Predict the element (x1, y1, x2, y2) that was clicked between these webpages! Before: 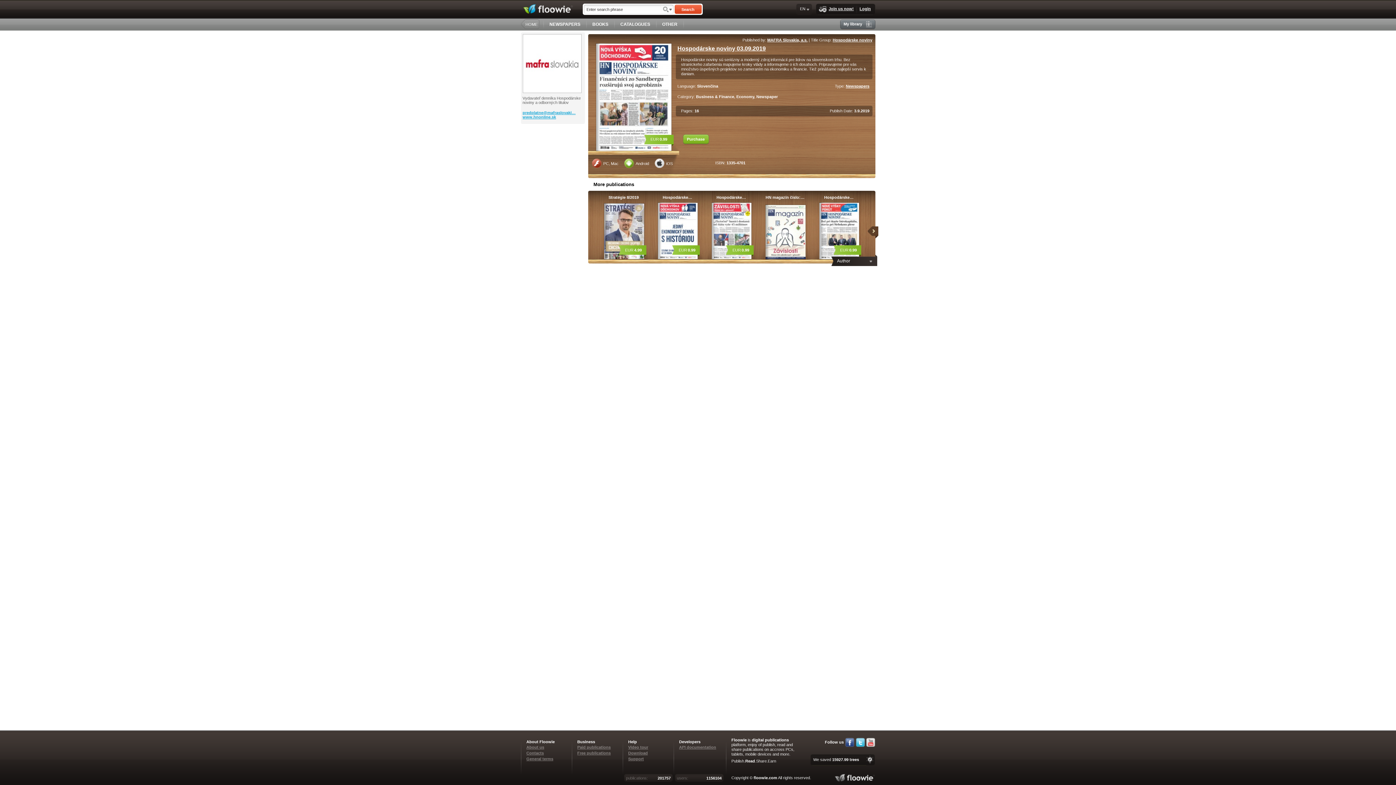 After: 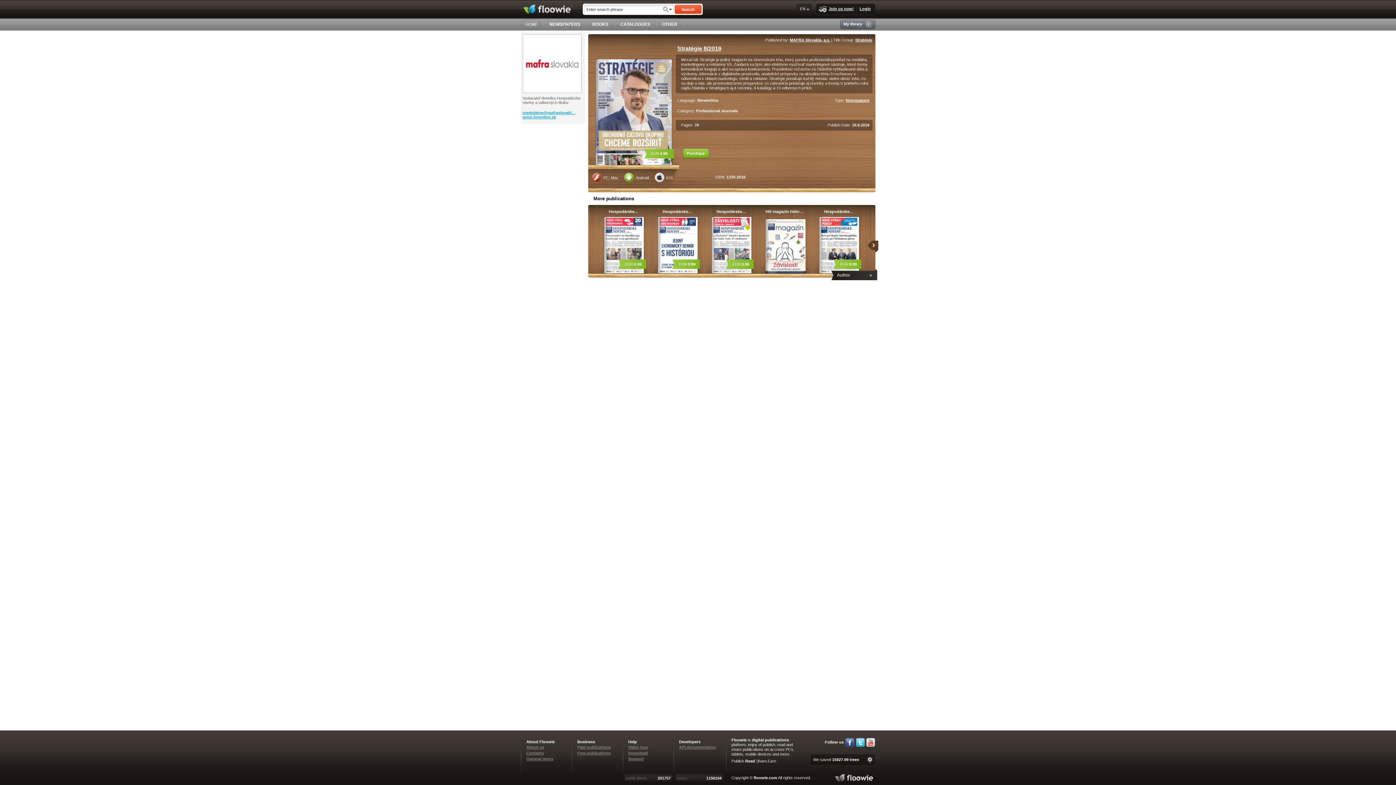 Action: label: EUR 4.99 bbox: (603, 203, 644, 259)